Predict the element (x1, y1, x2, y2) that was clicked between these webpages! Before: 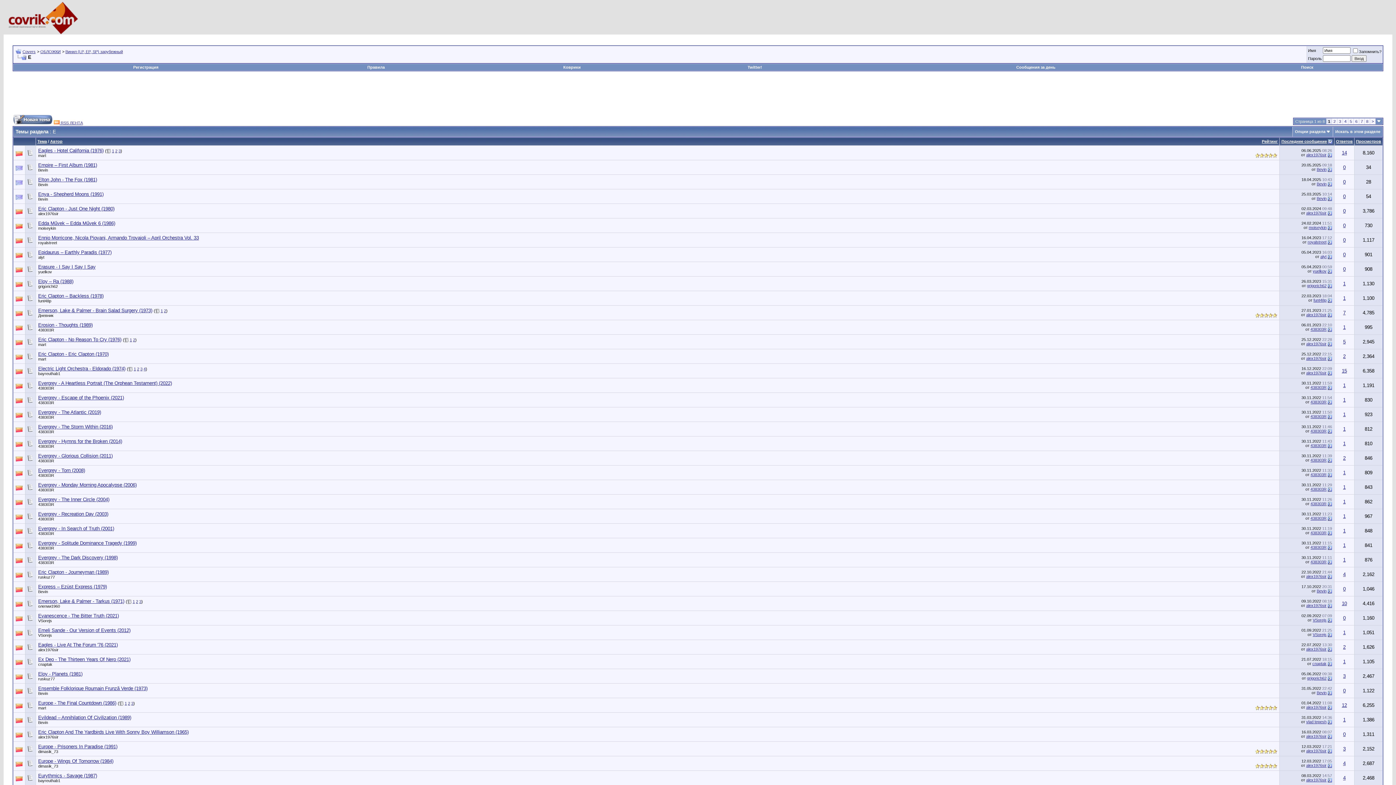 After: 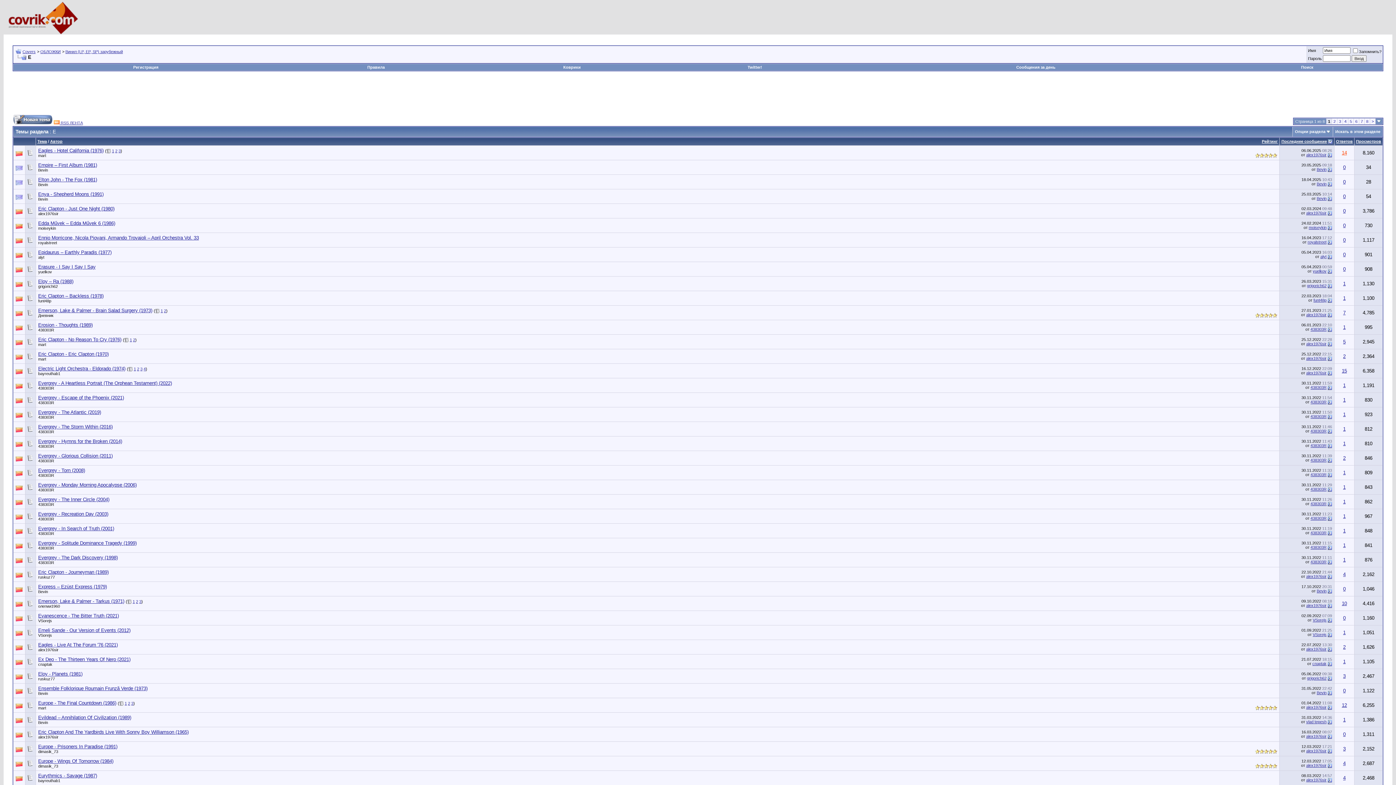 Action: label: 14 bbox: (1342, 150, 1347, 155)